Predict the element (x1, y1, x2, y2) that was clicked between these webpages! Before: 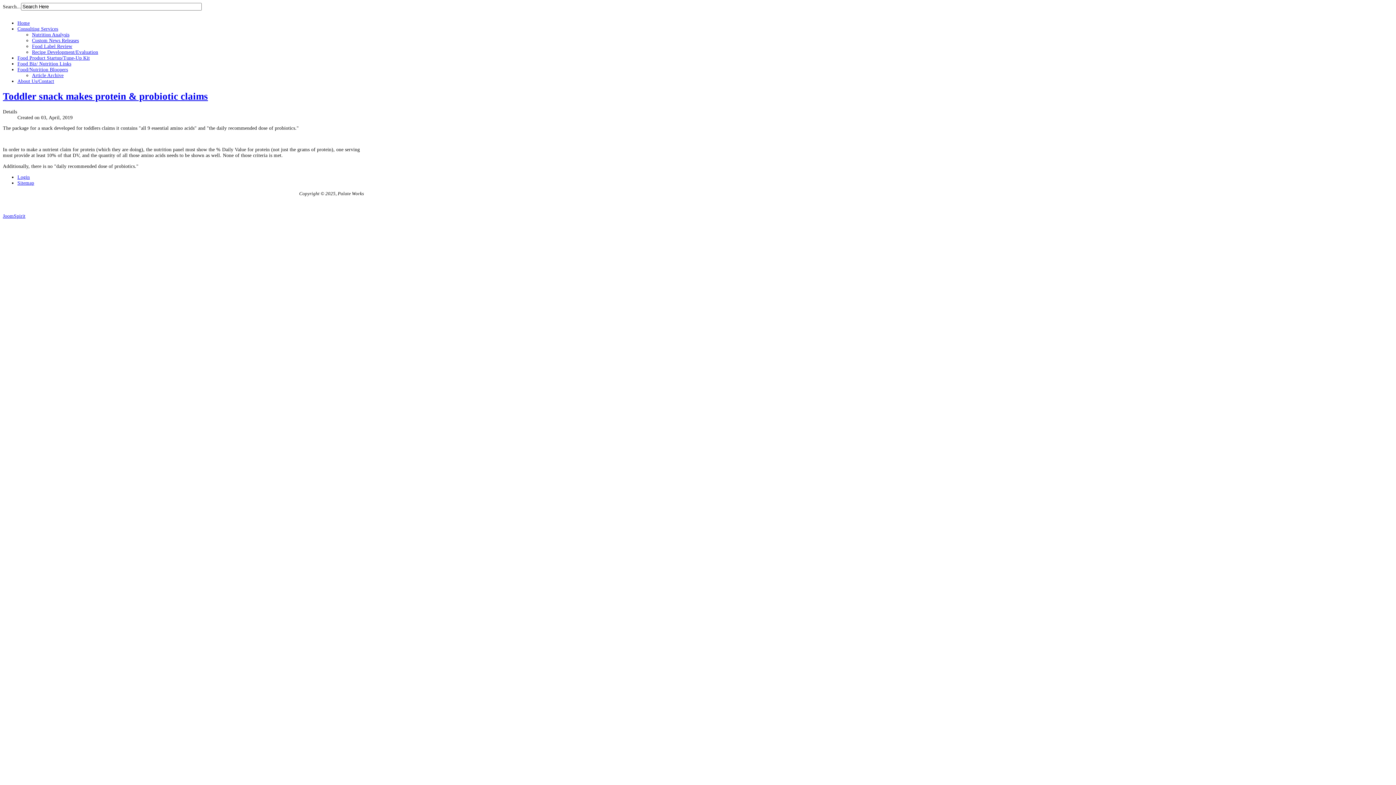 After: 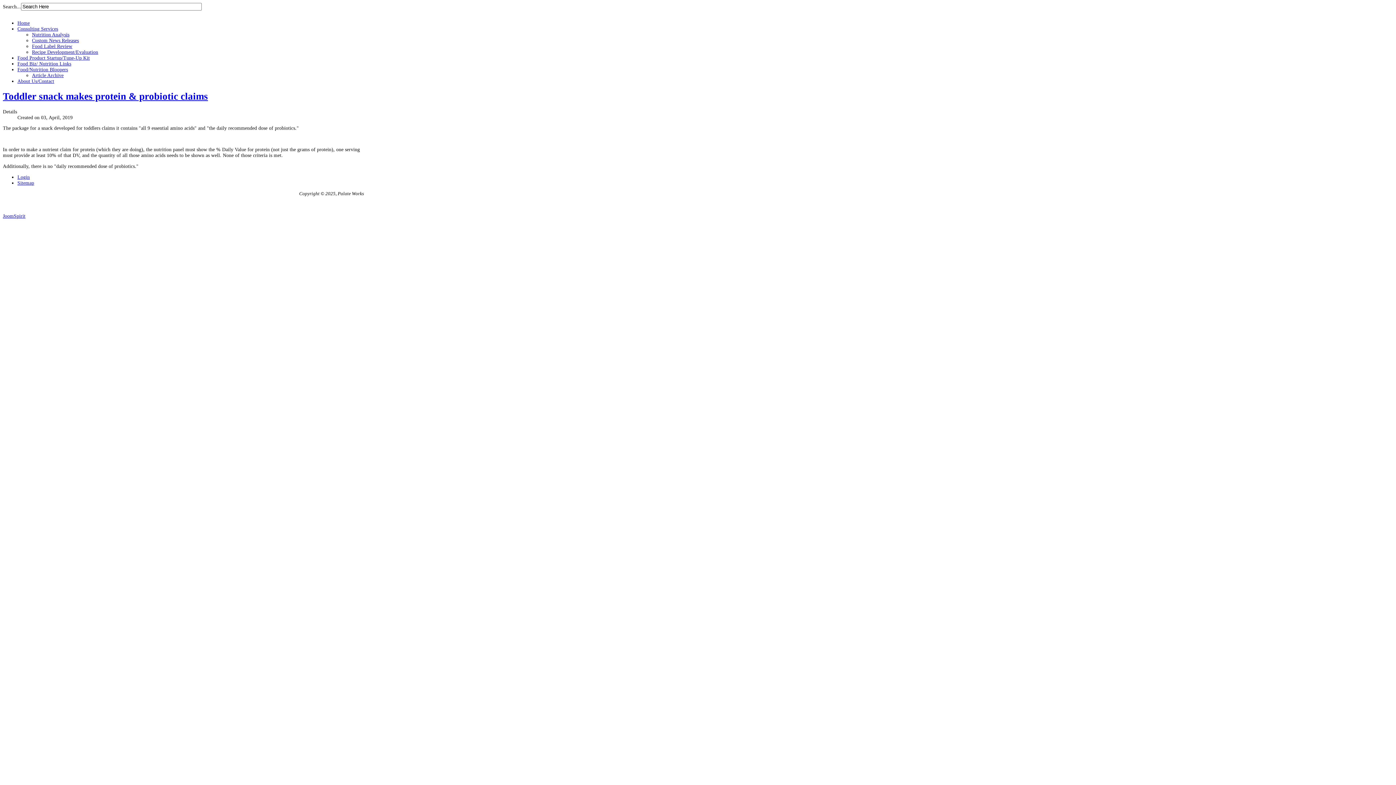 Action: label: JoomSpirit bbox: (2, 213, 25, 218)